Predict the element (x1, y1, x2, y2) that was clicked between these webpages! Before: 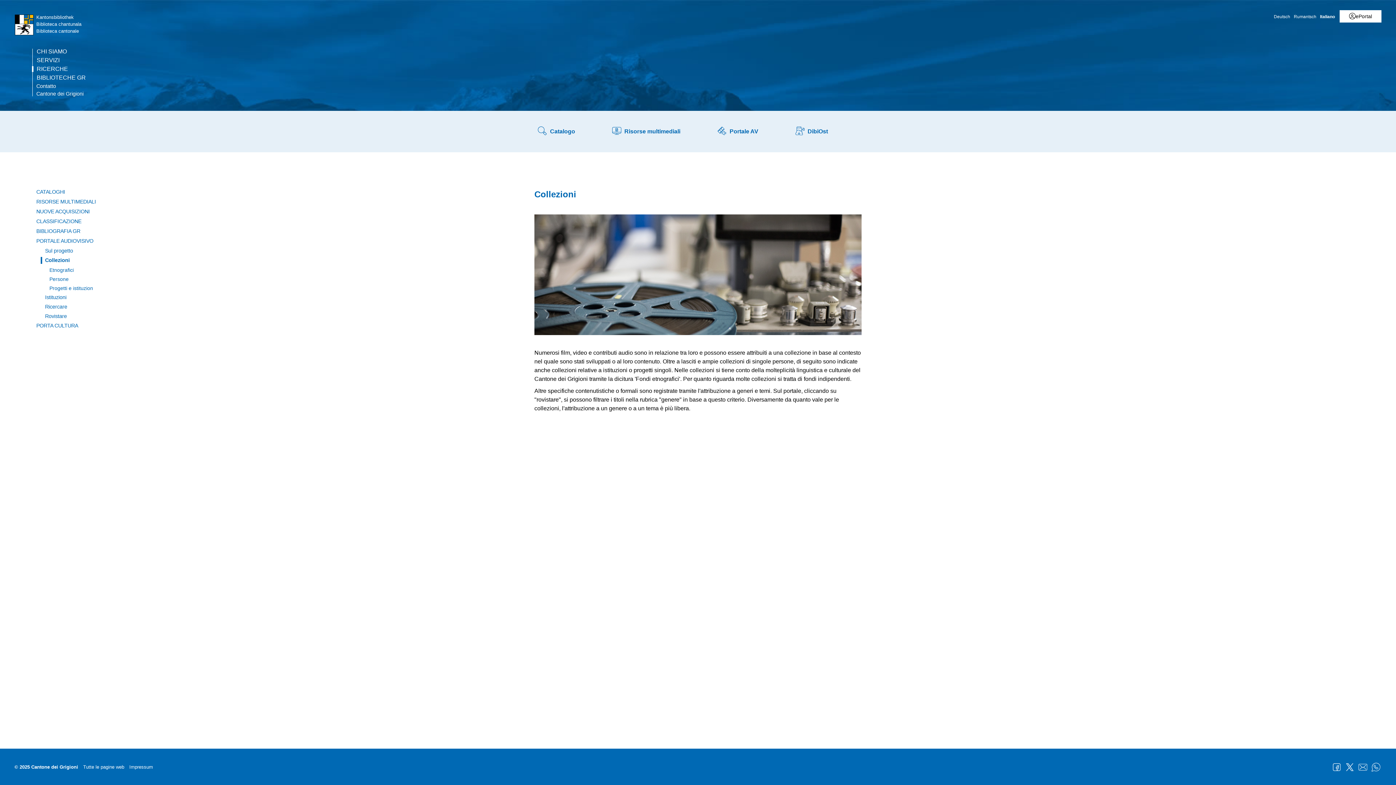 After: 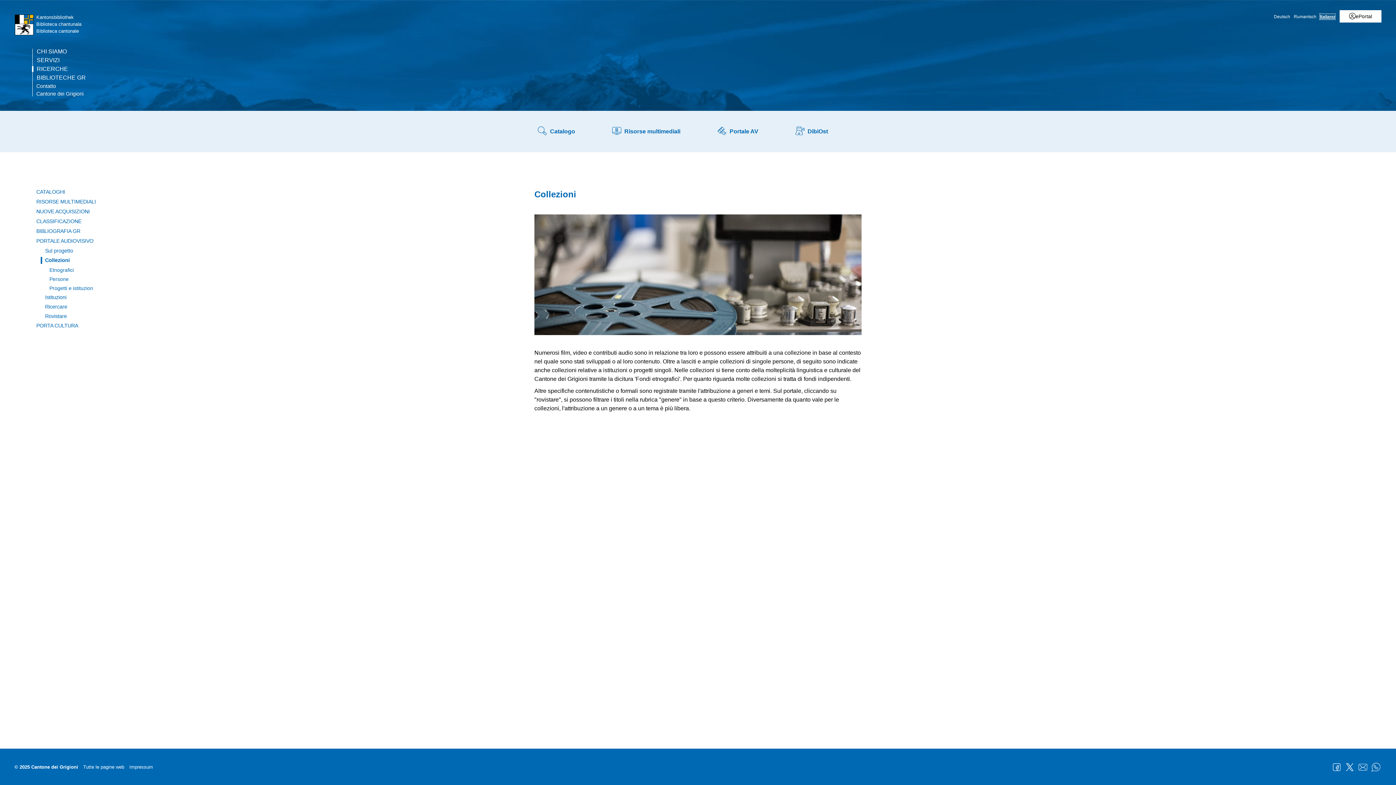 Action: bbox: (1320, 14, 1335, 19) label: Italiano - aktuelle Sprache/Current Language